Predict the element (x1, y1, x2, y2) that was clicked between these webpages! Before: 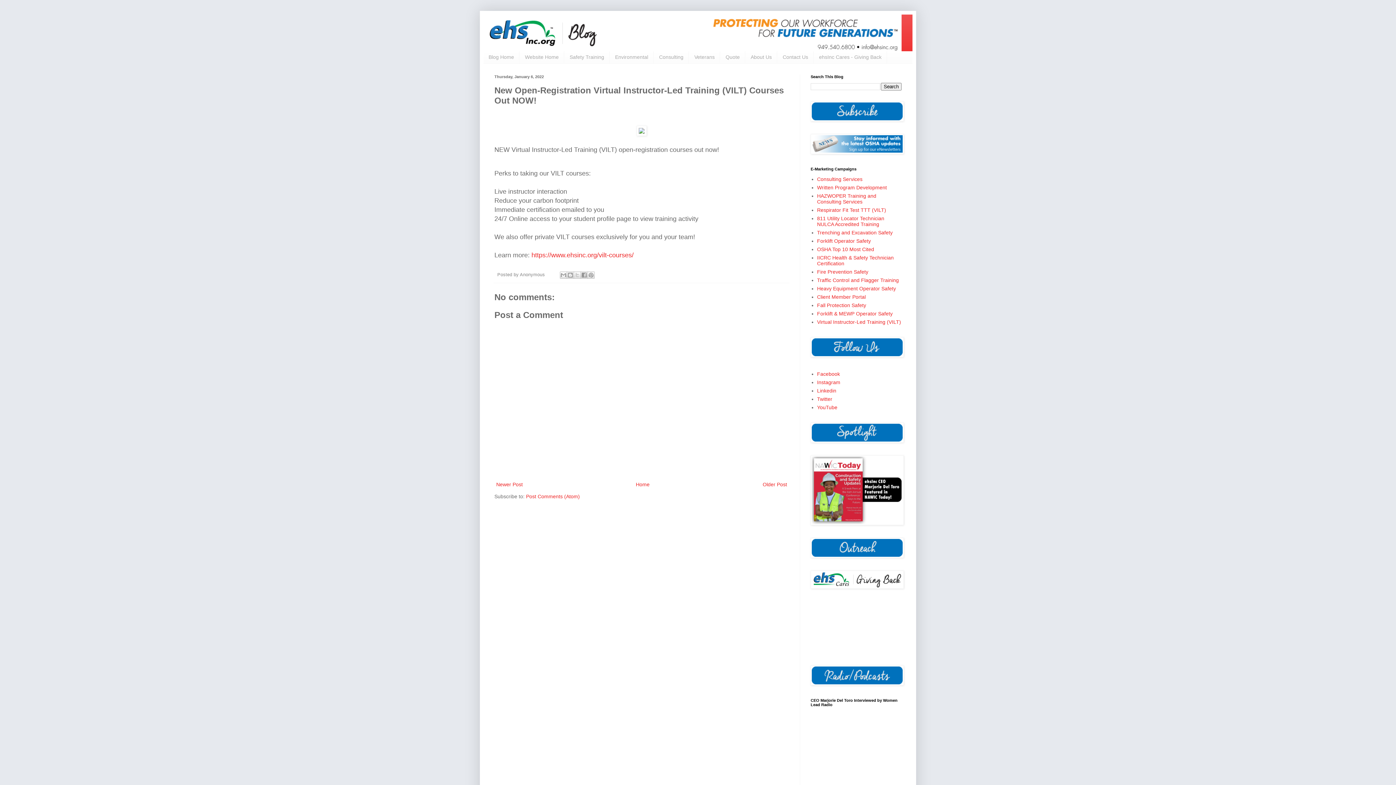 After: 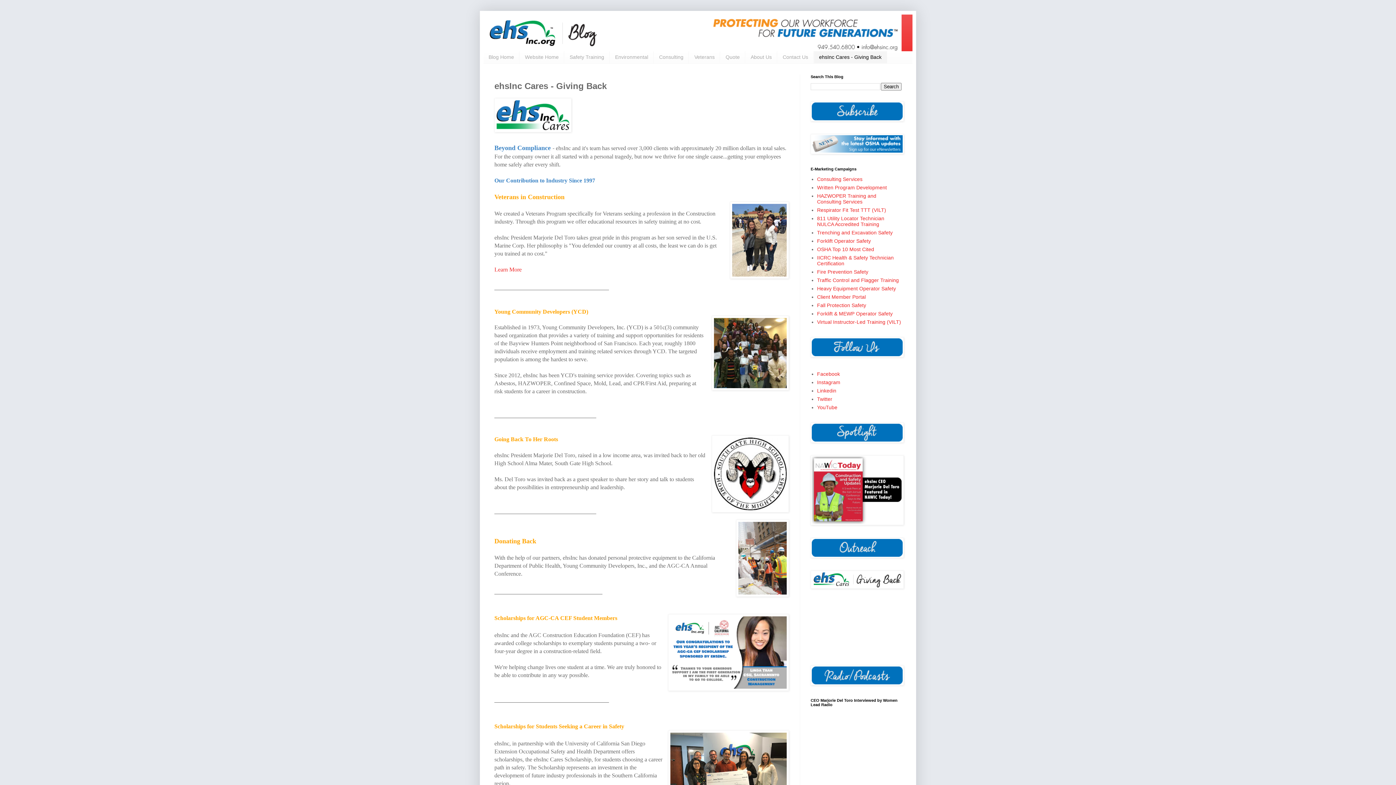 Action: label: ehsInc Cares - Giving Back bbox: (813, 51, 887, 63)